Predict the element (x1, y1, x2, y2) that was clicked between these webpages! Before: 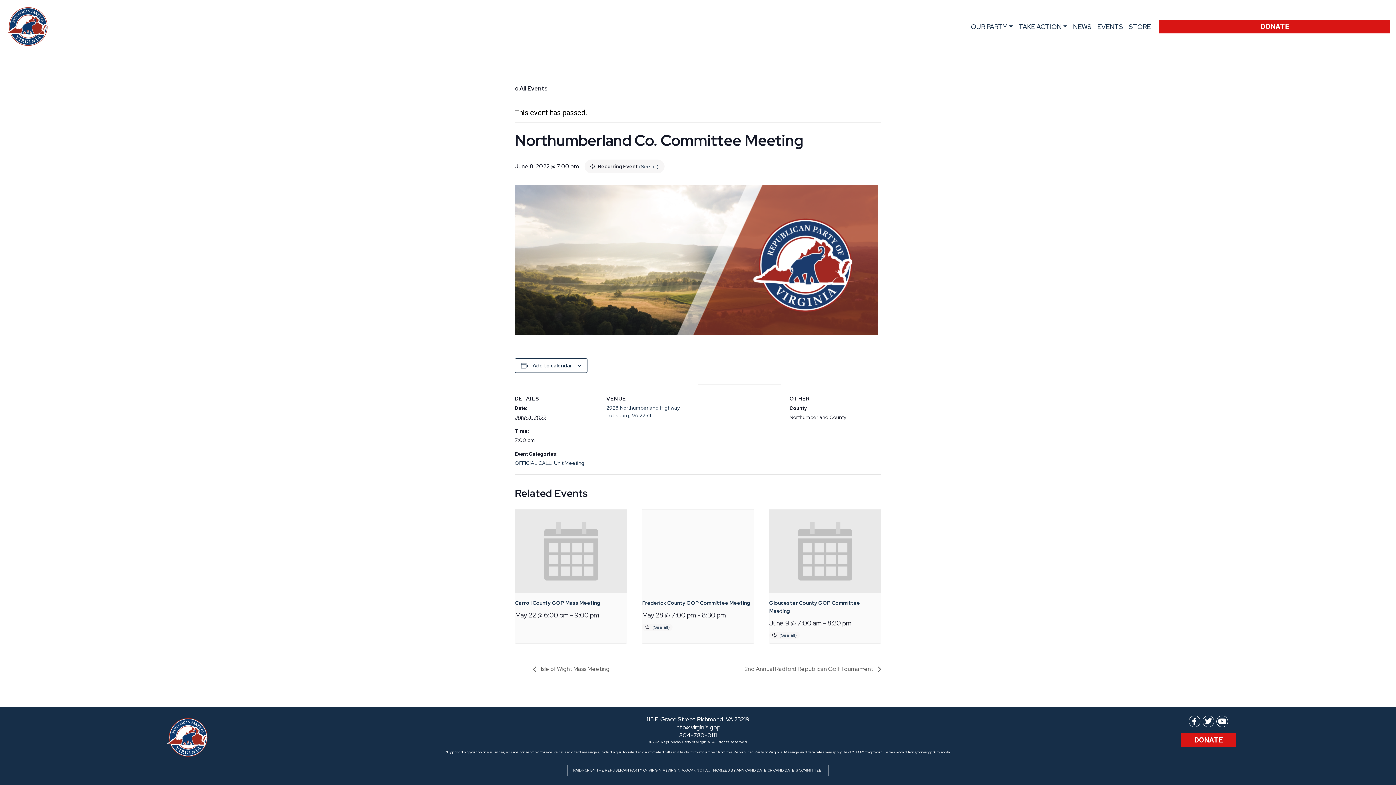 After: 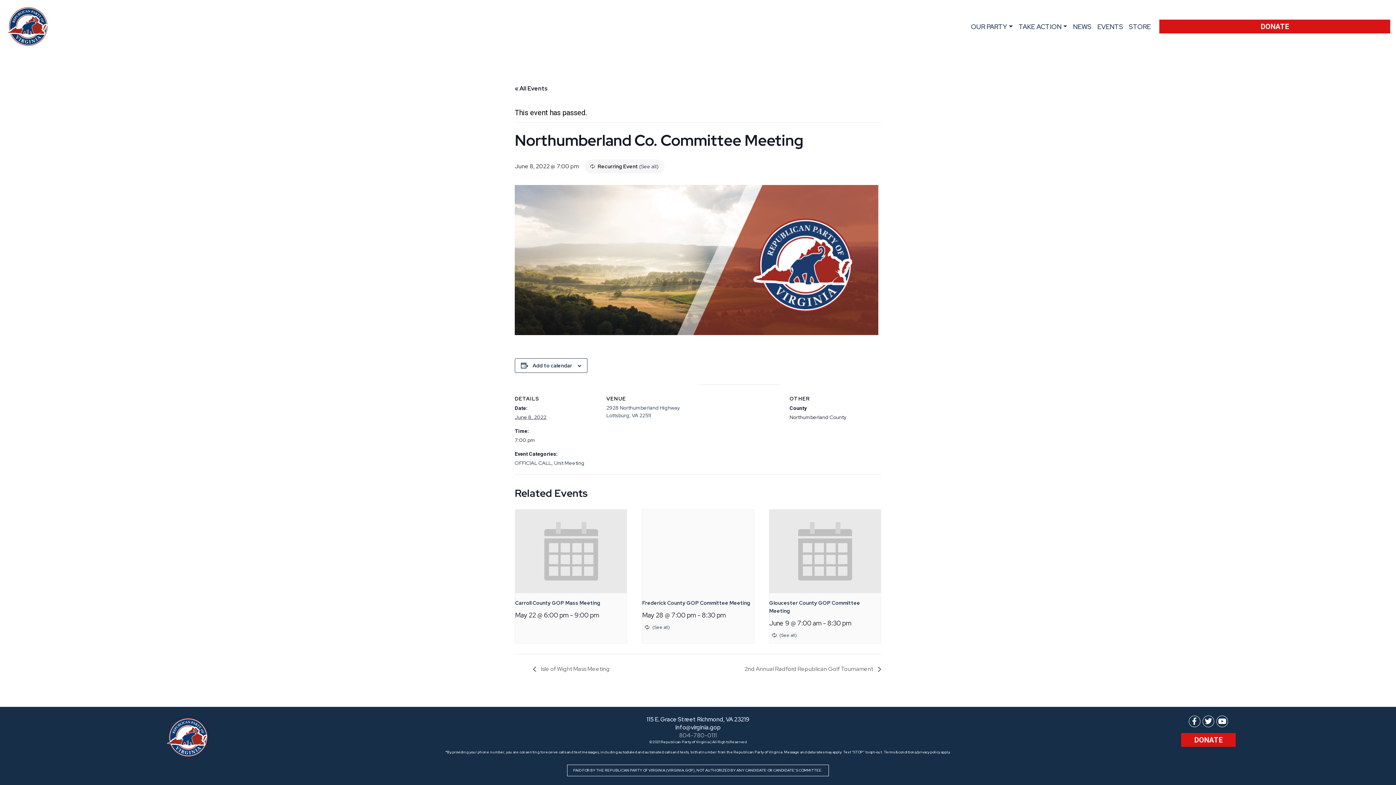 Action: label: 804-780-0111 bbox: (679, 731, 717, 739)